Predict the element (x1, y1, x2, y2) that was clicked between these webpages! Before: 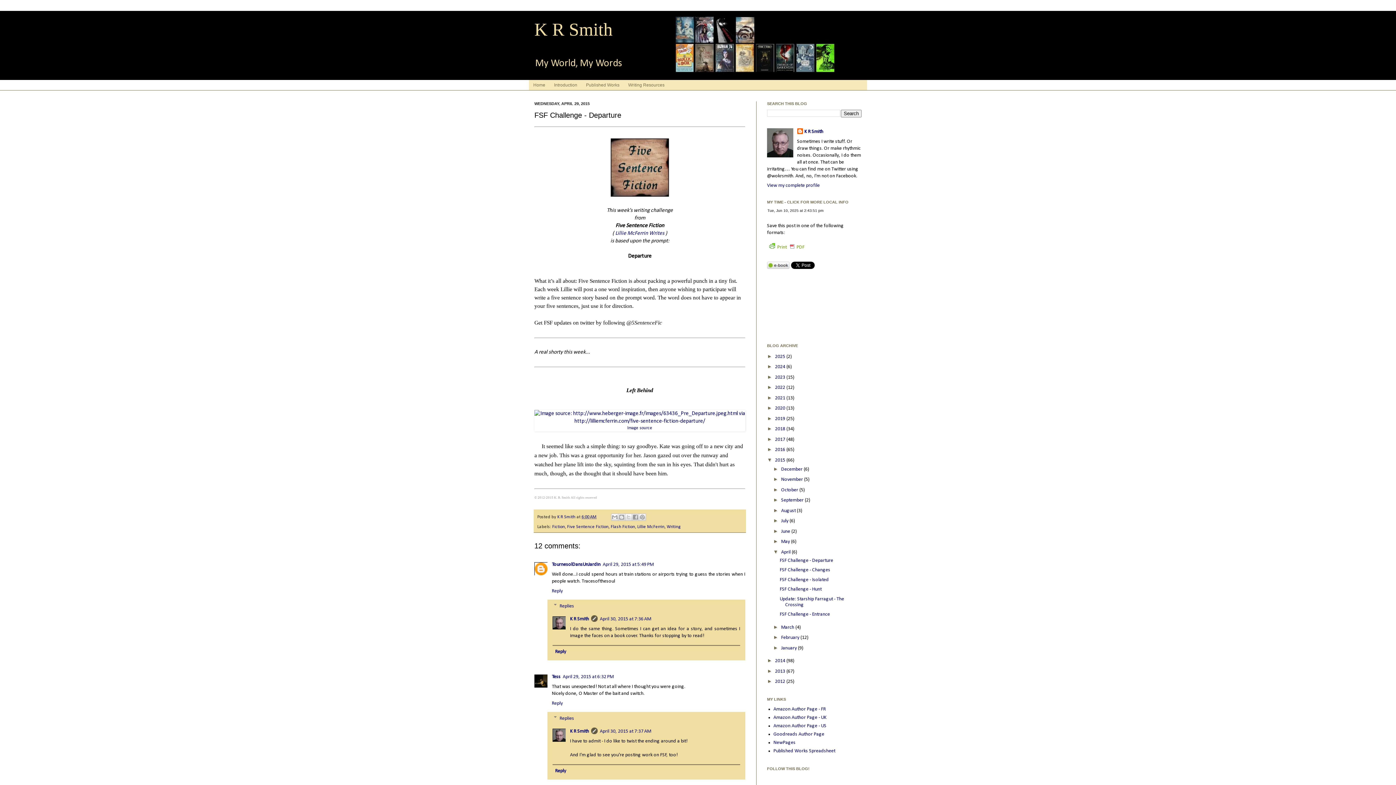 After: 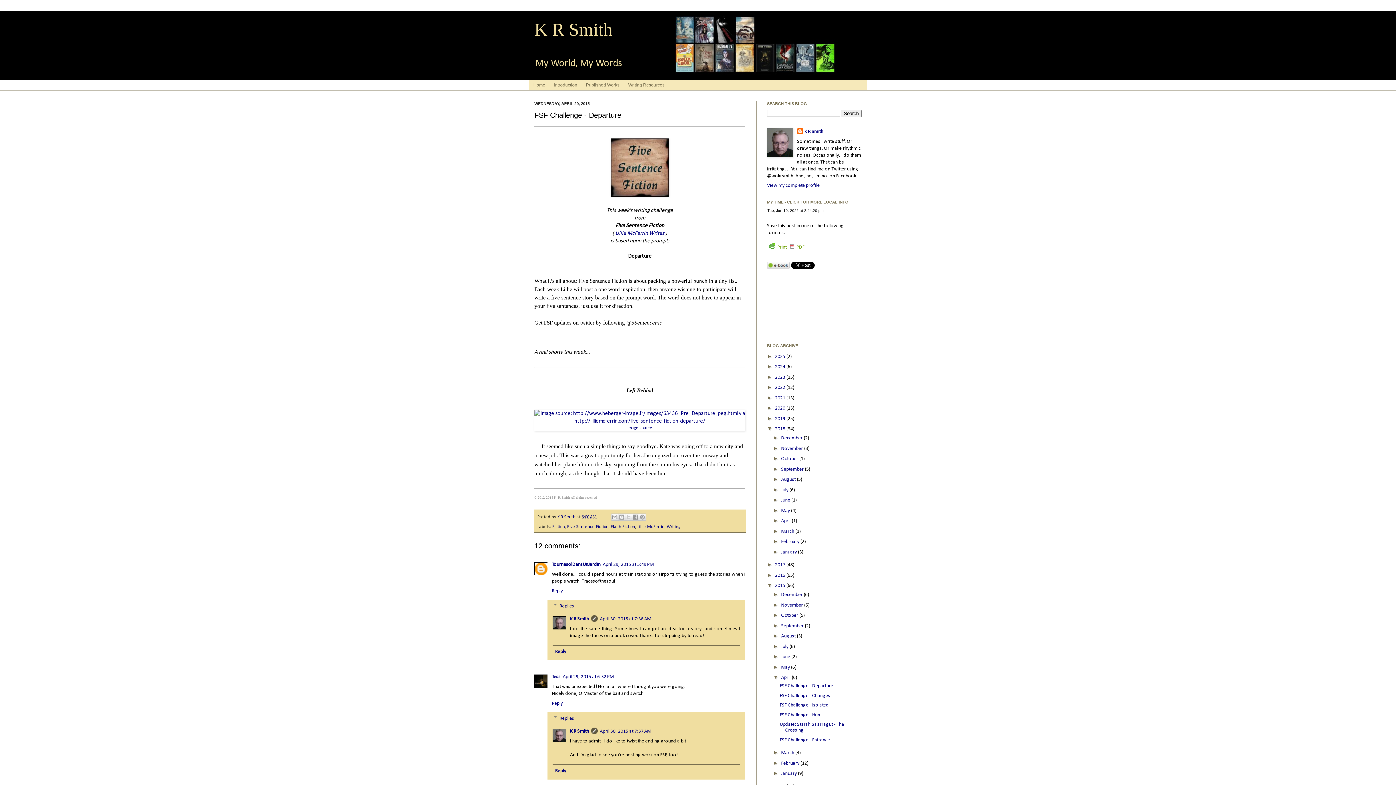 Action: label: ►   bbox: (767, 425, 775, 431)